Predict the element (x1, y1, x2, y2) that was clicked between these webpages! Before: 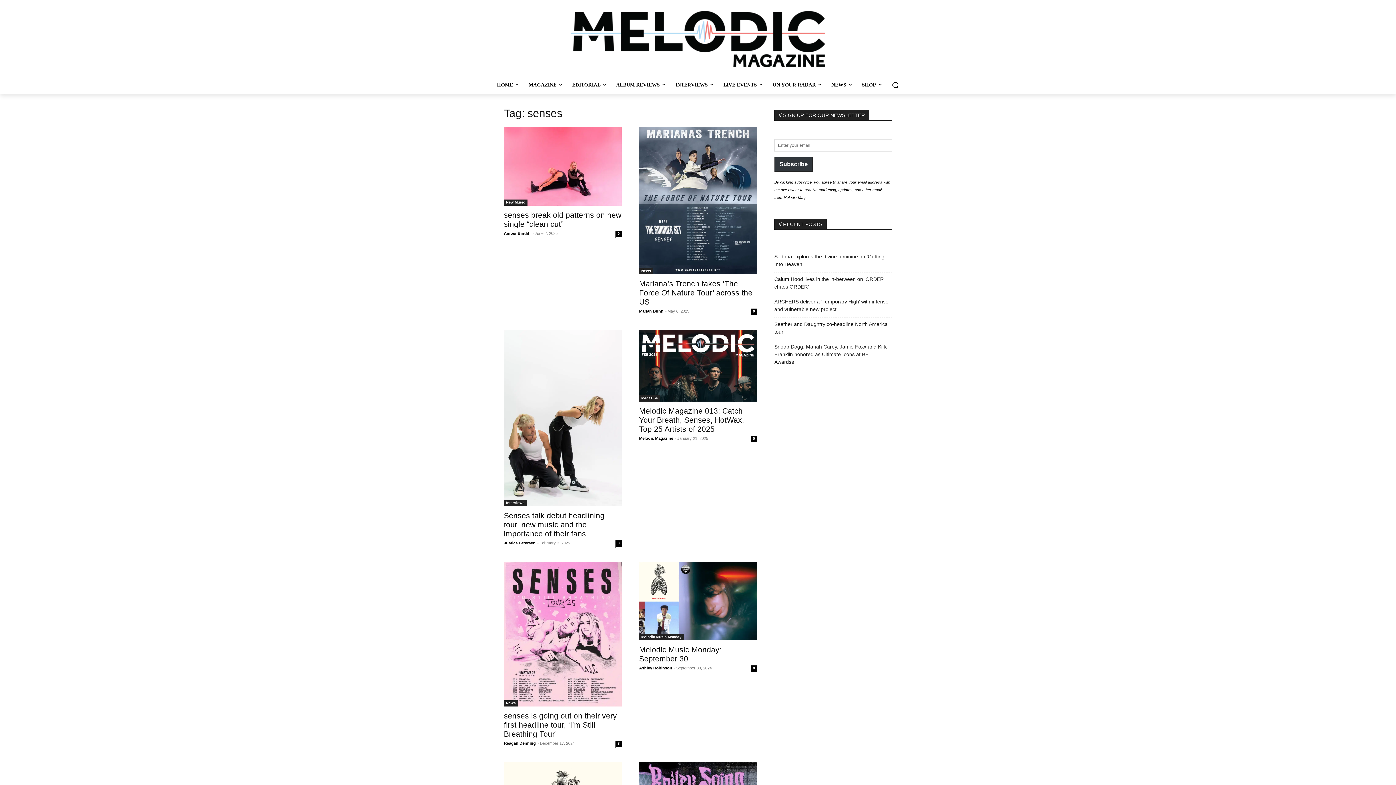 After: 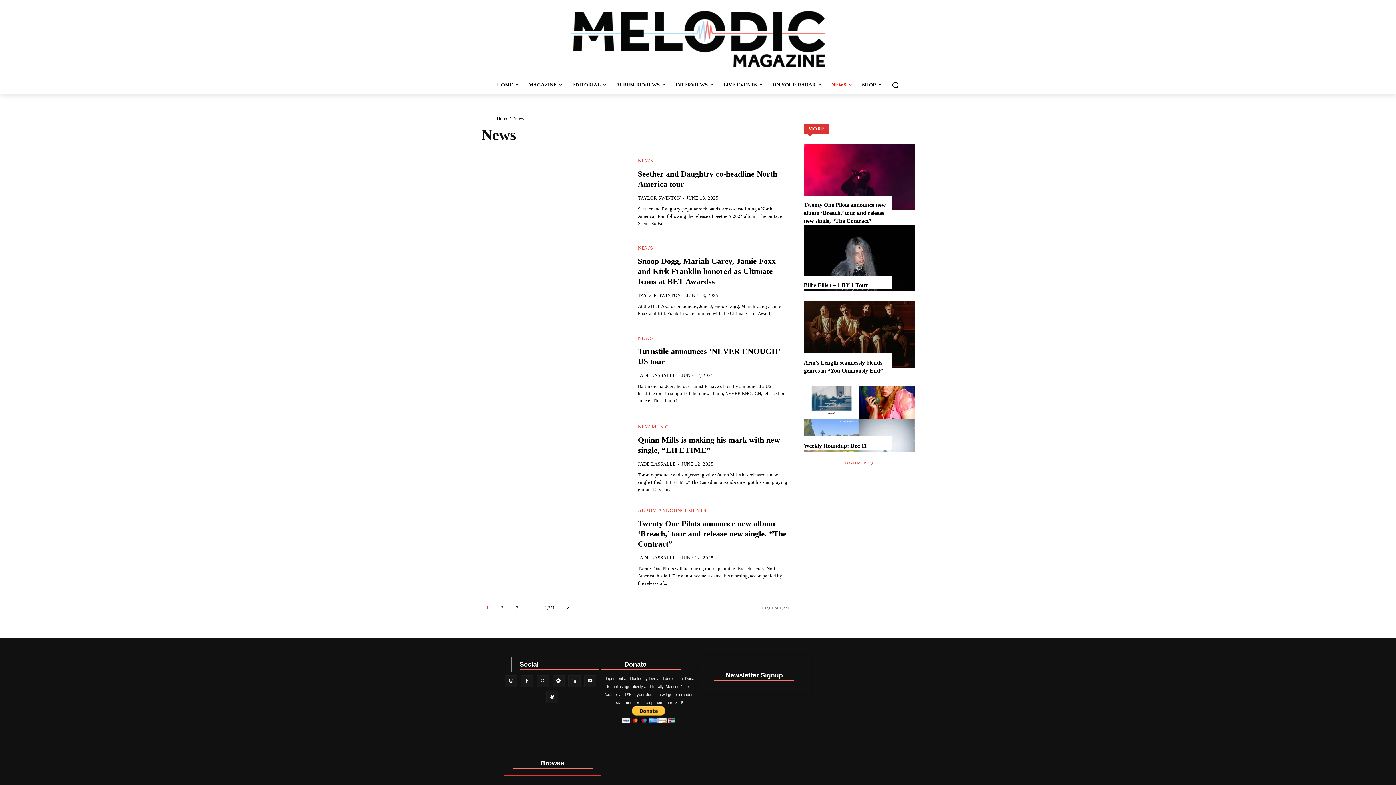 Action: bbox: (504, 700, 518, 707) label: News